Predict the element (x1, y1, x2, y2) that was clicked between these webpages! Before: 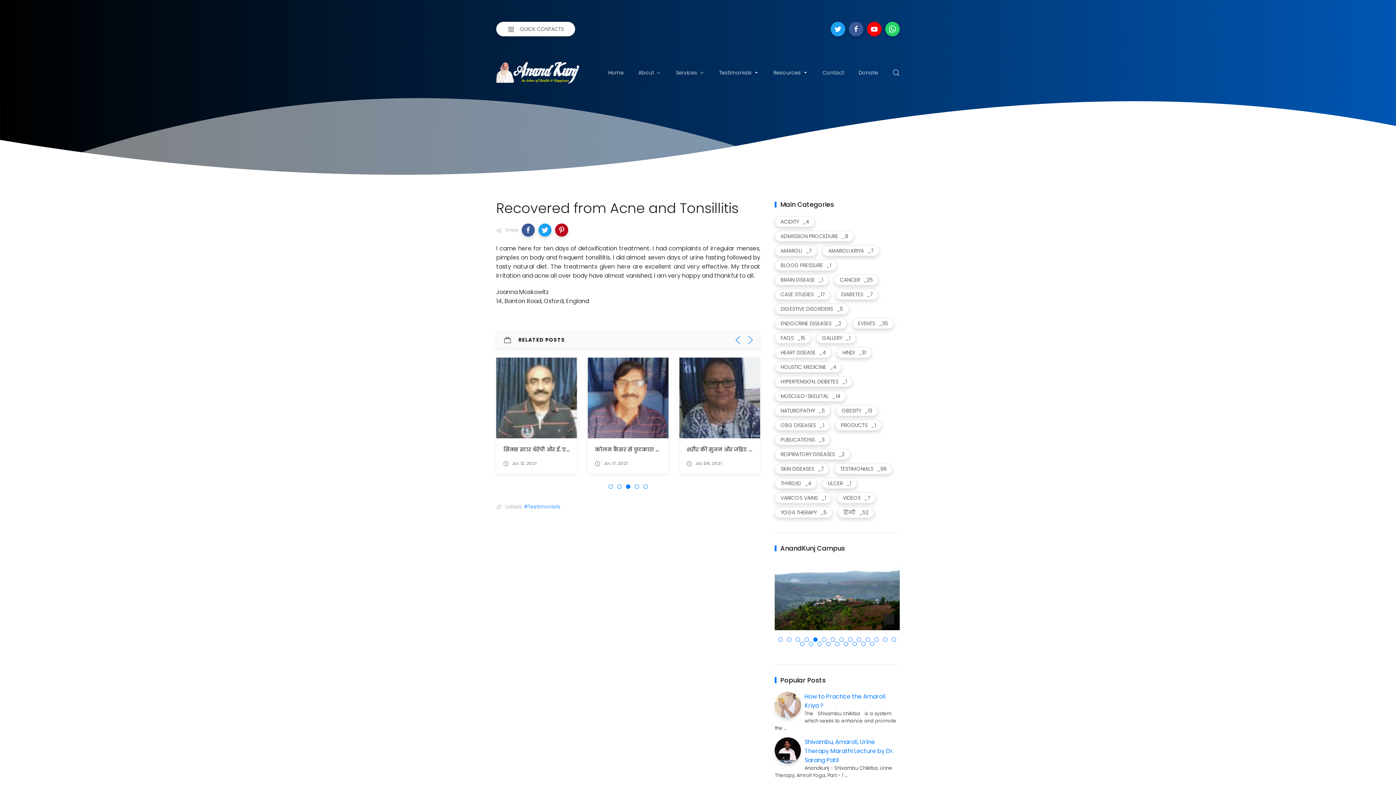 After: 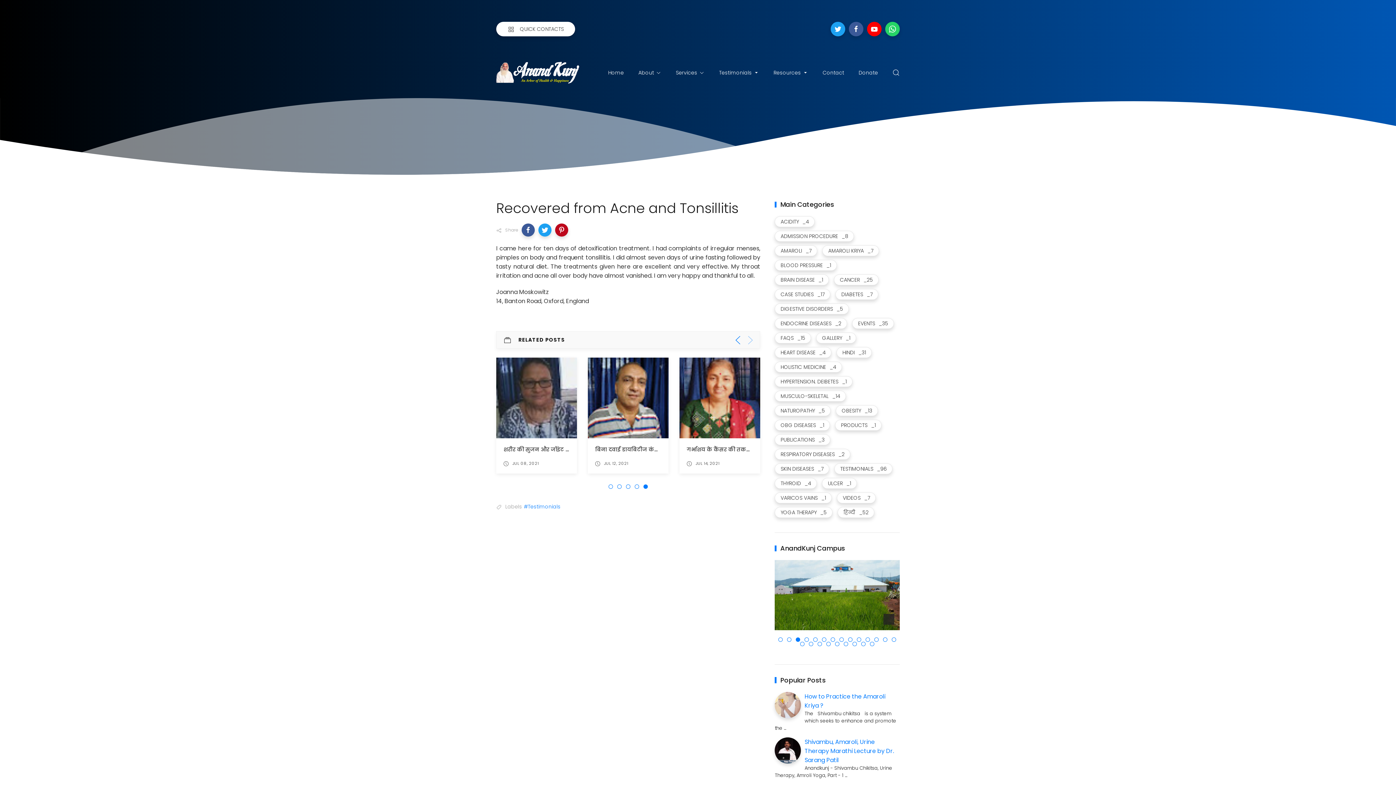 Action: bbox: (796, 637, 800, 642)